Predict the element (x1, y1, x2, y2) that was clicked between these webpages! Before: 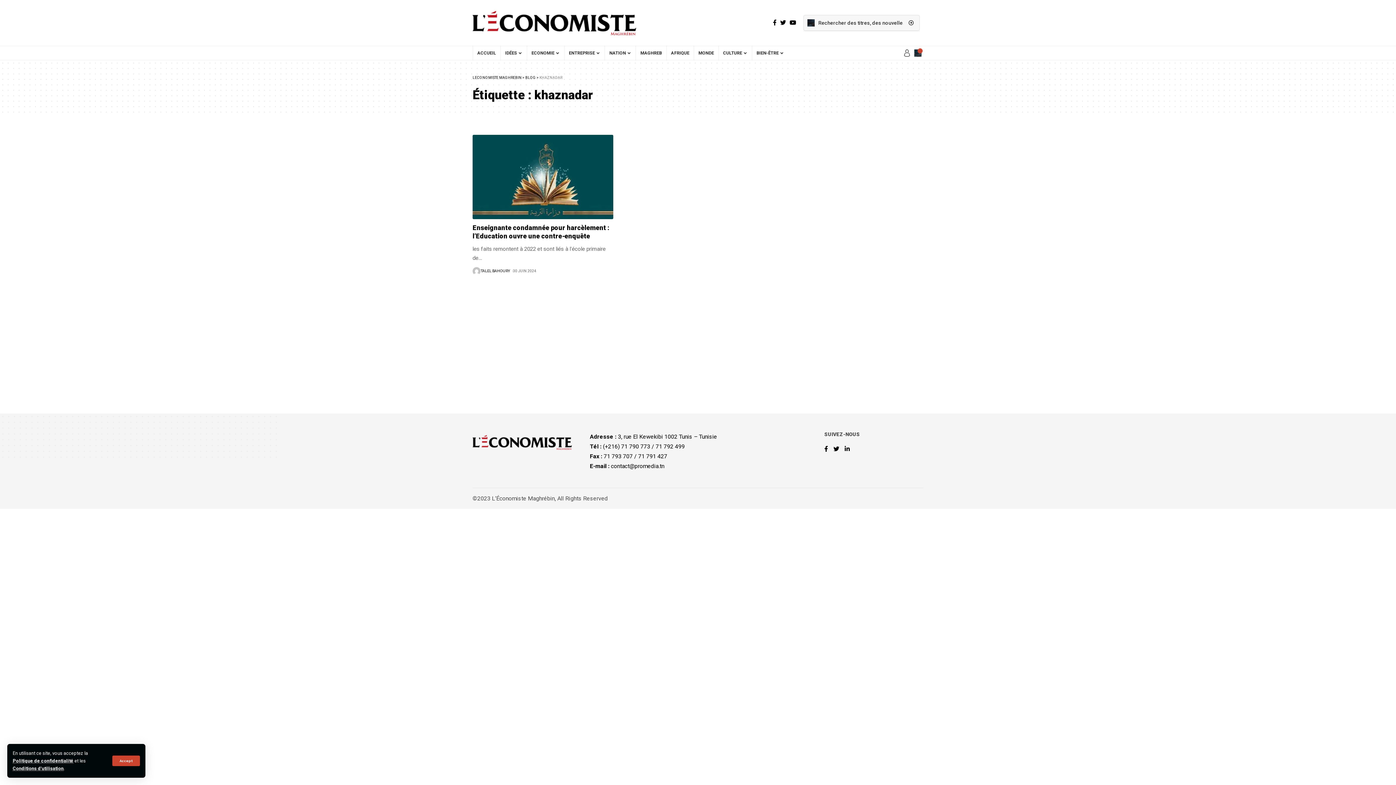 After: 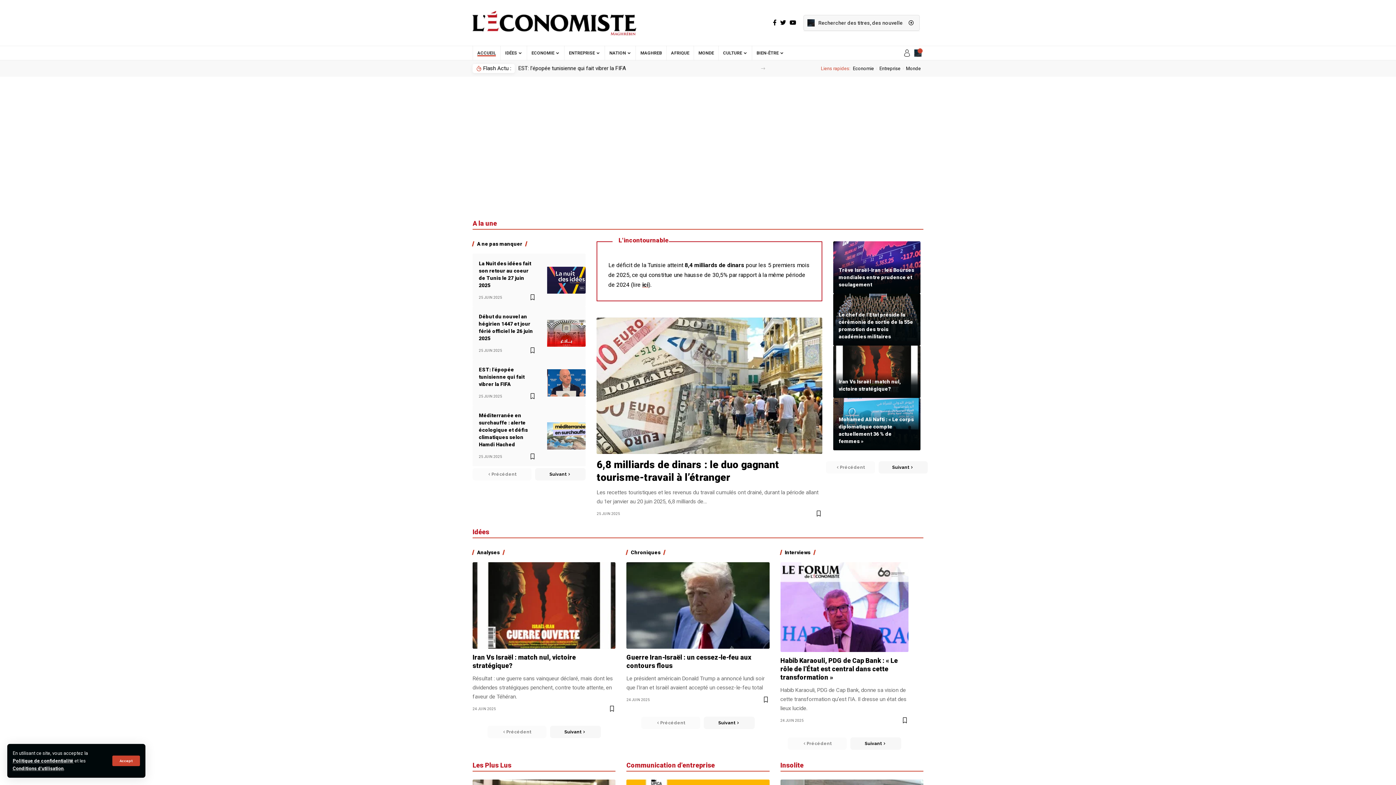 Action: bbox: (472, 5, 636, 40)